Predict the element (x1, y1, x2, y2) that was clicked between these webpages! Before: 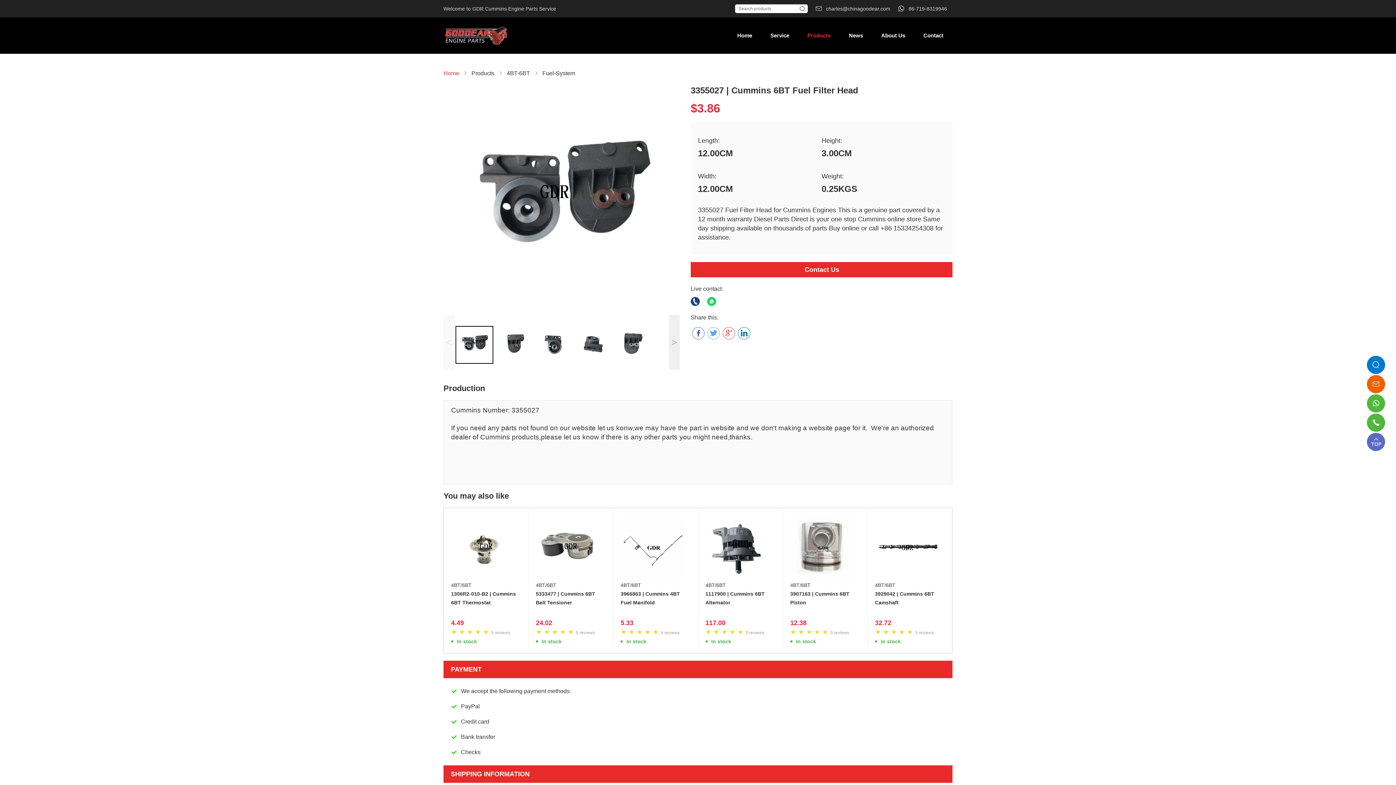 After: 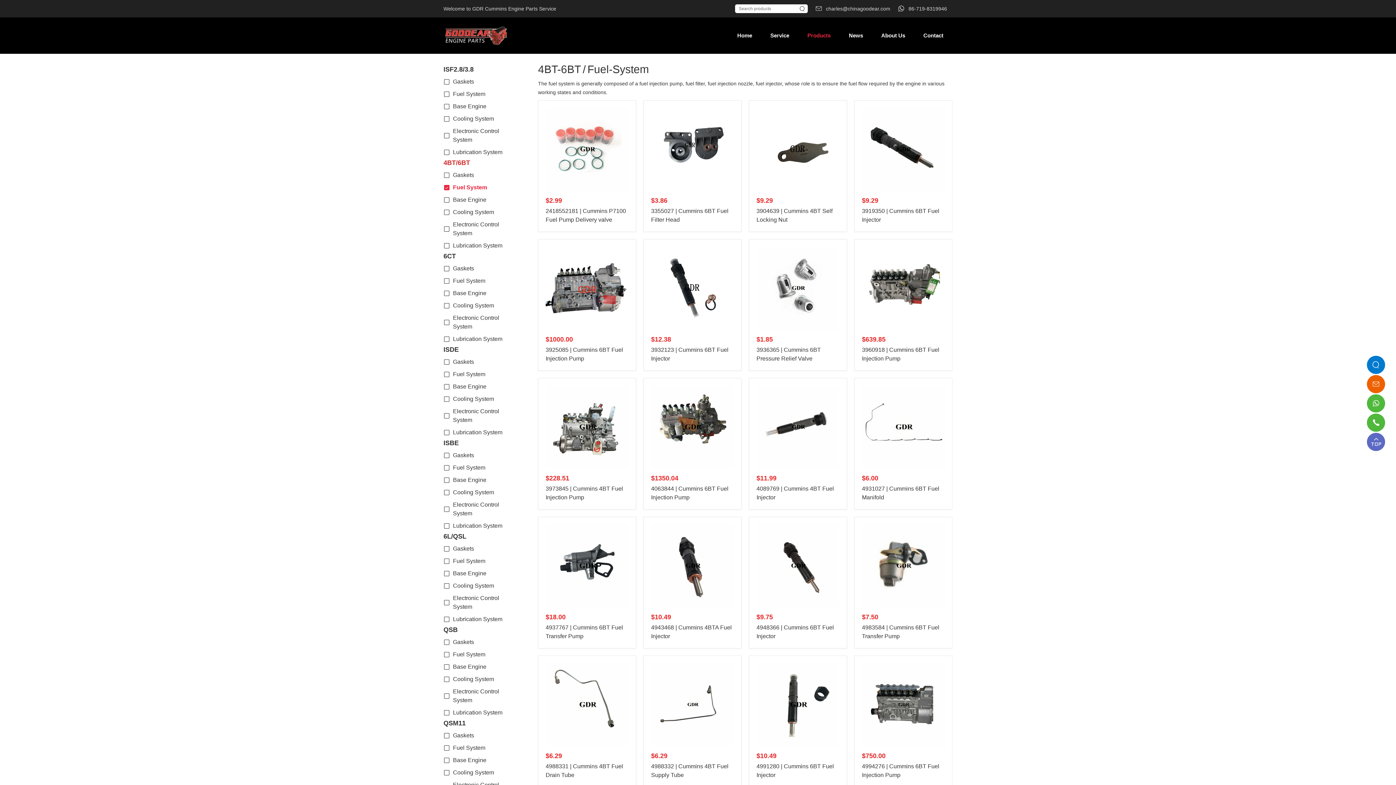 Action: bbox: (542, 70, 575, 76) label: Fuel-System